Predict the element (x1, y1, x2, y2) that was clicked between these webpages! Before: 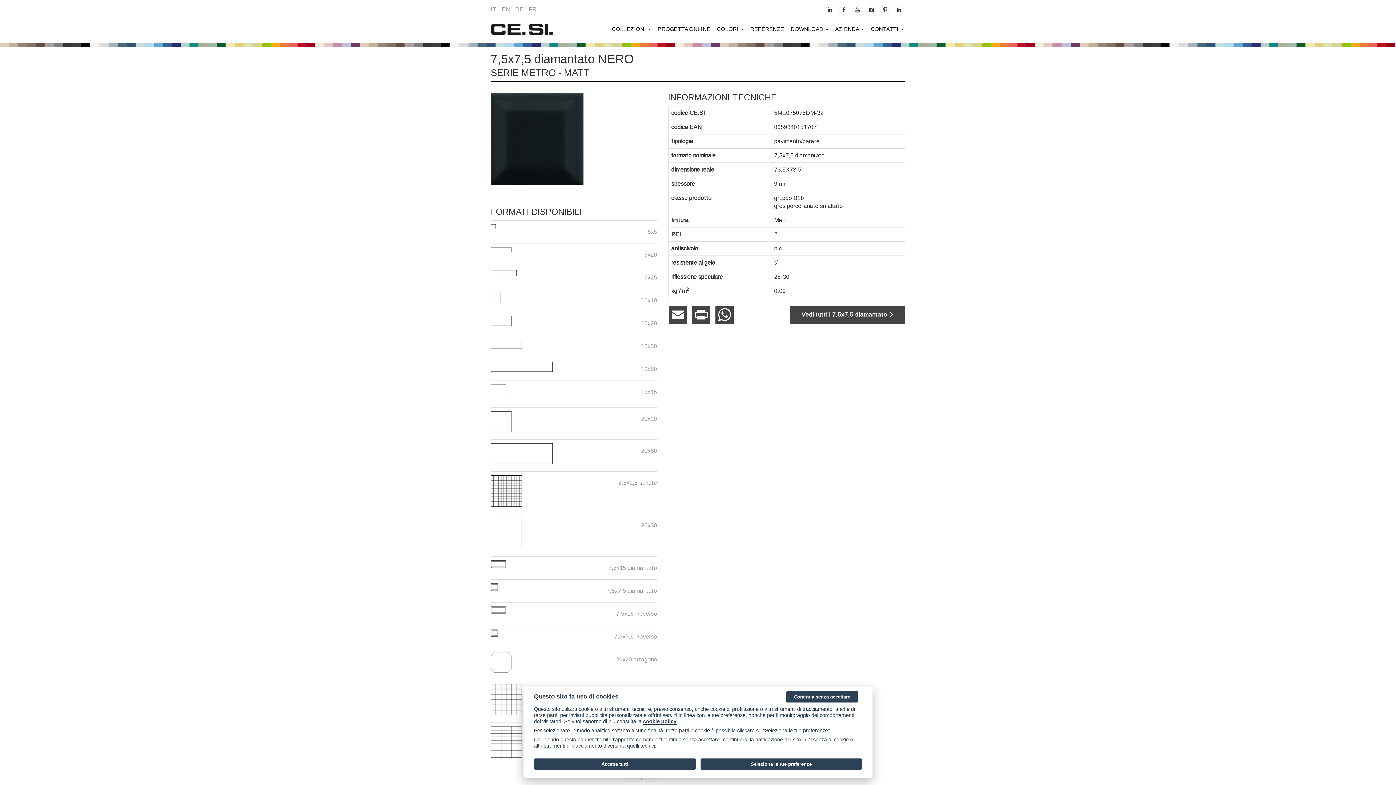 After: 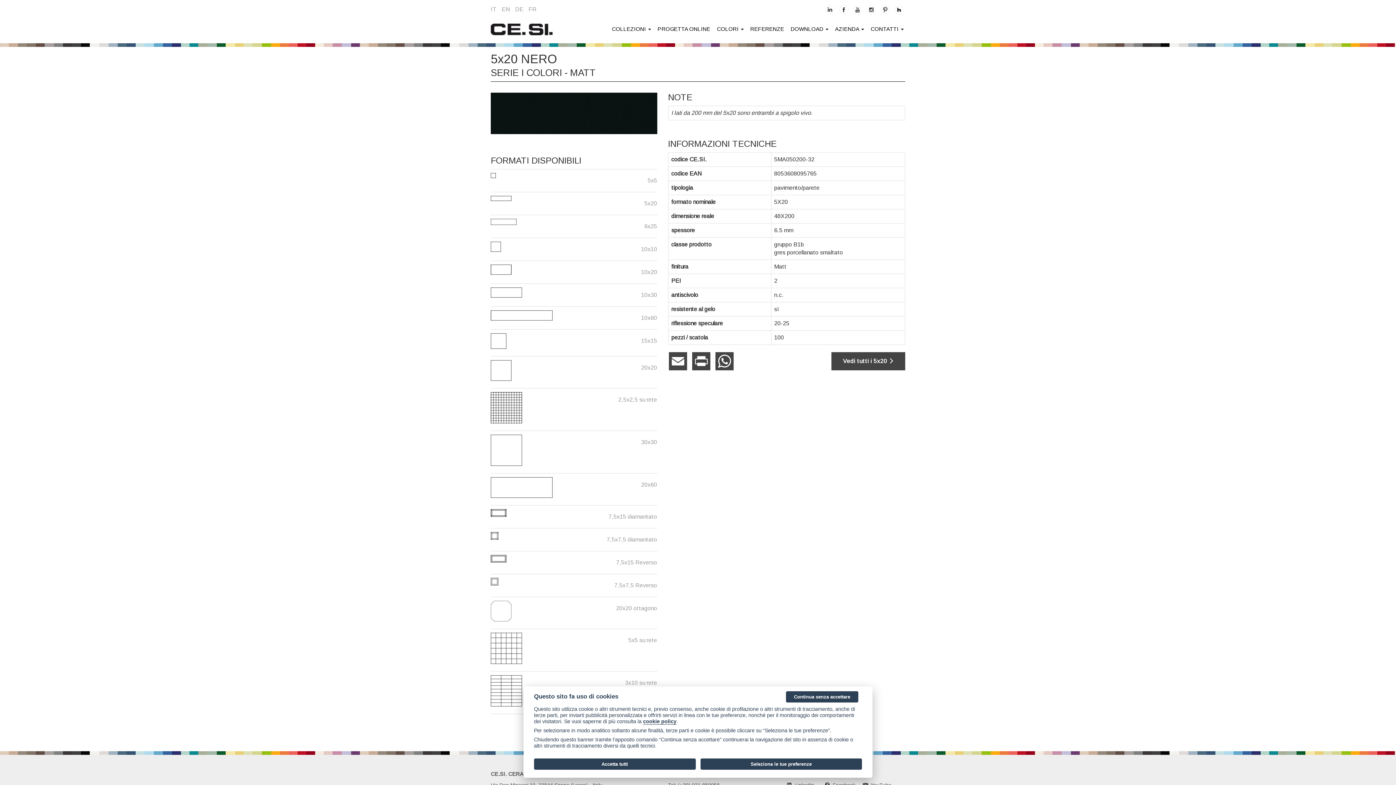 Action: label: 5x20 bbox: (490, 243, 657, 266)